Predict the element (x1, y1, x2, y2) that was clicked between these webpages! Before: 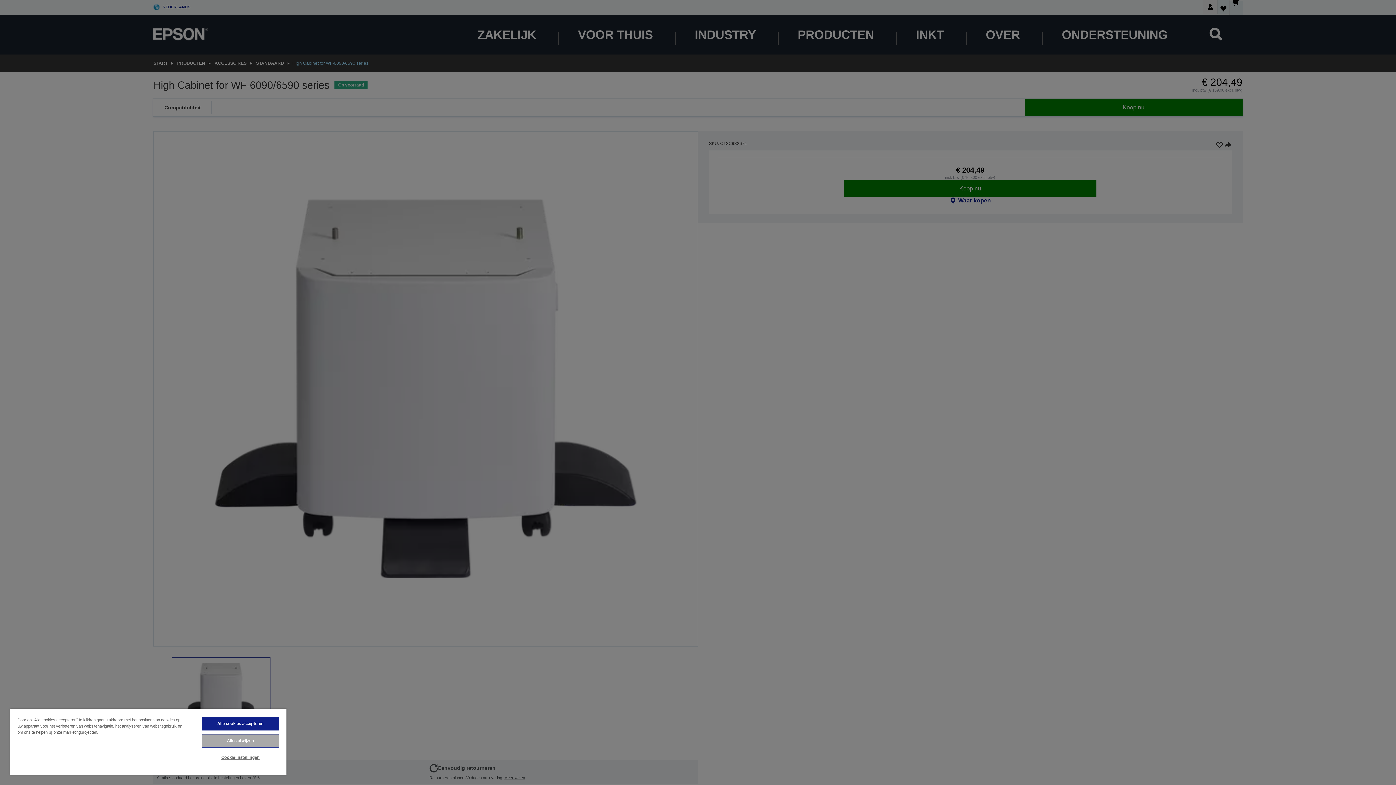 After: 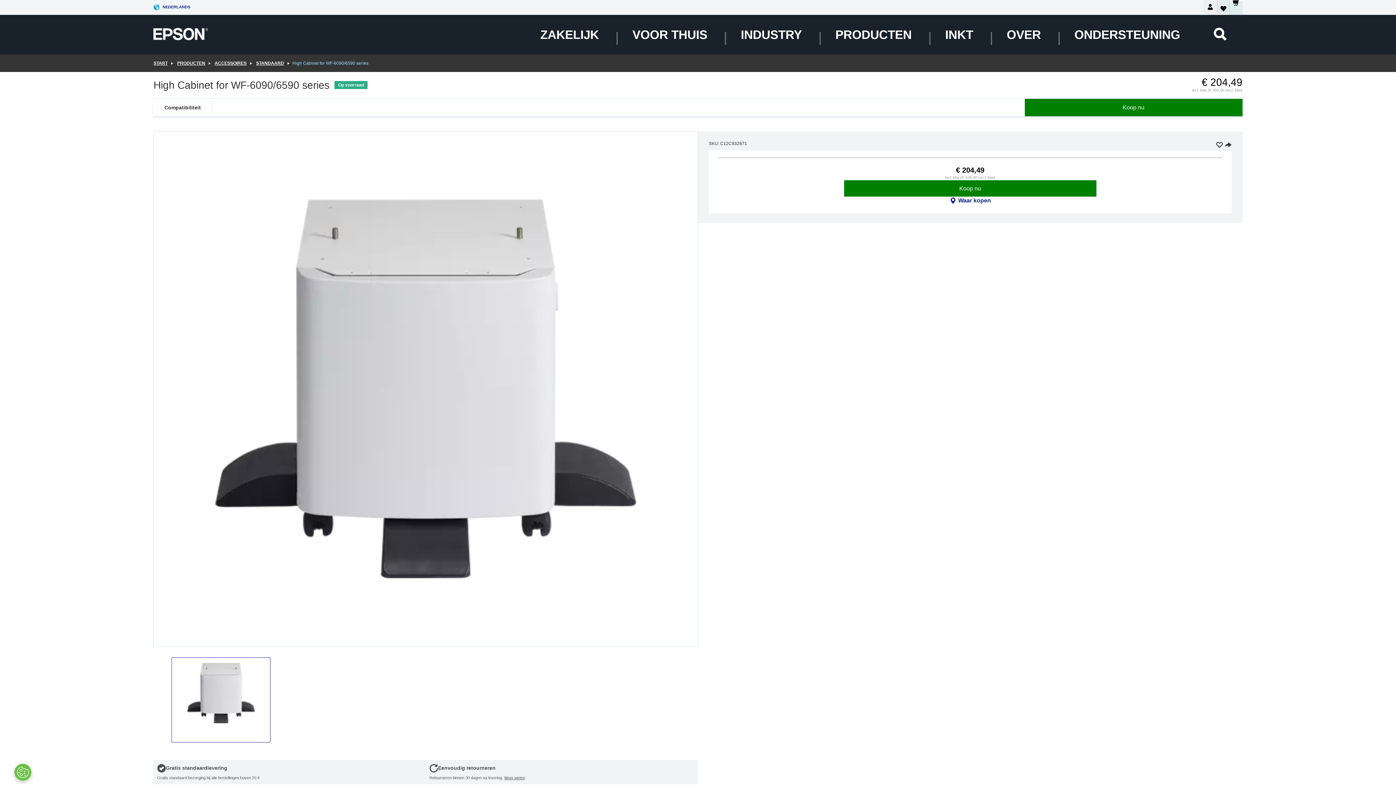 Action: bbox: (201, 717, 279, 730) label: Alle cookies accepteren